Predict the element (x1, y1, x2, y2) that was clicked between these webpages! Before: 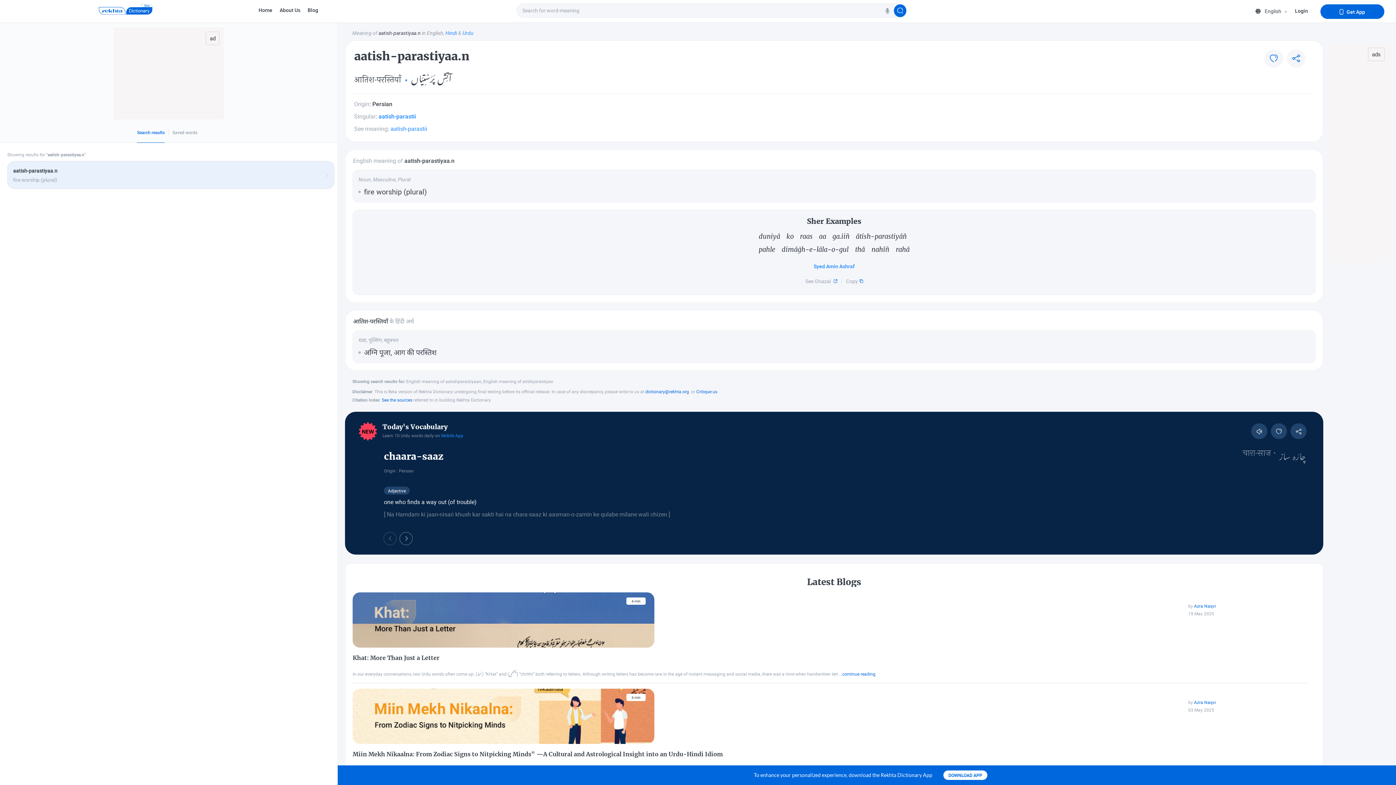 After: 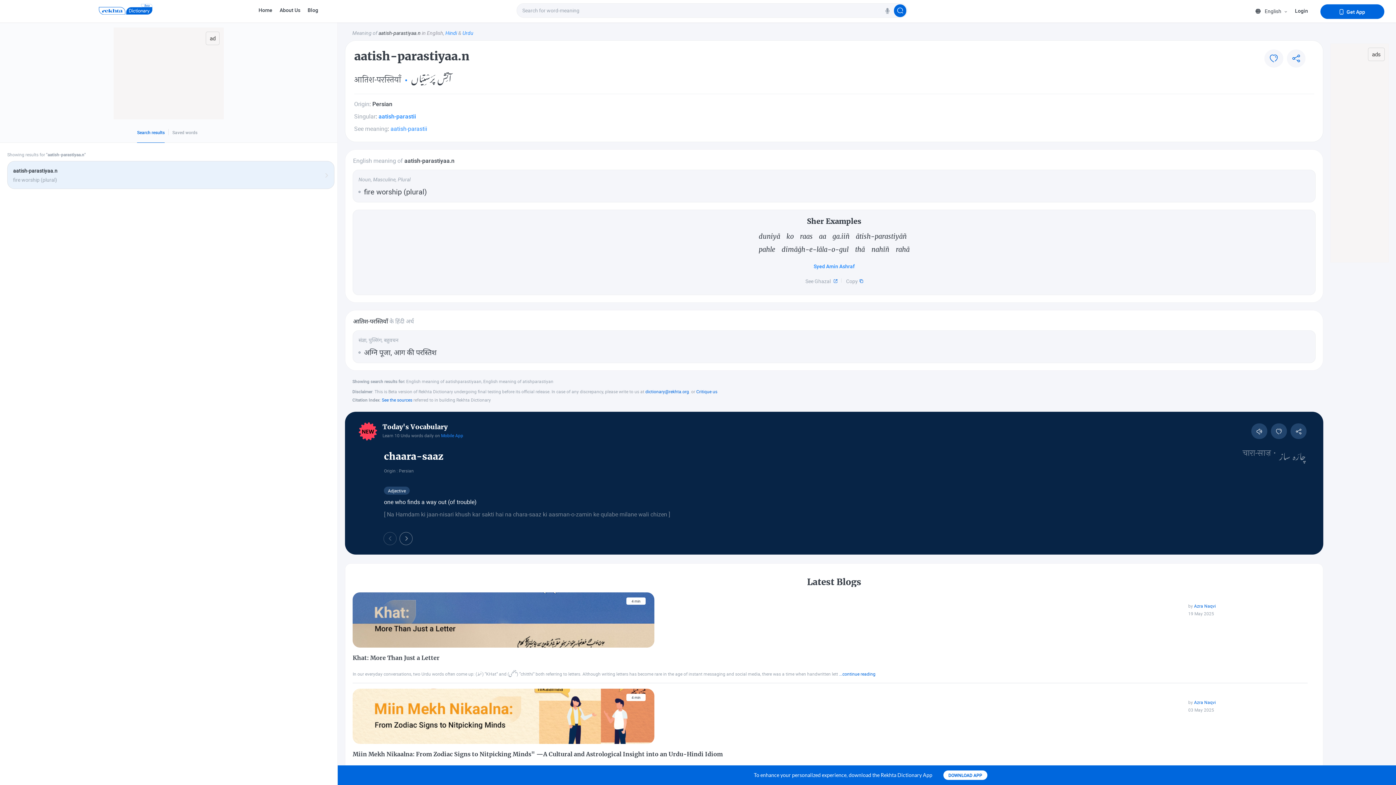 Action: bbox: (7, 161, 334, 188)